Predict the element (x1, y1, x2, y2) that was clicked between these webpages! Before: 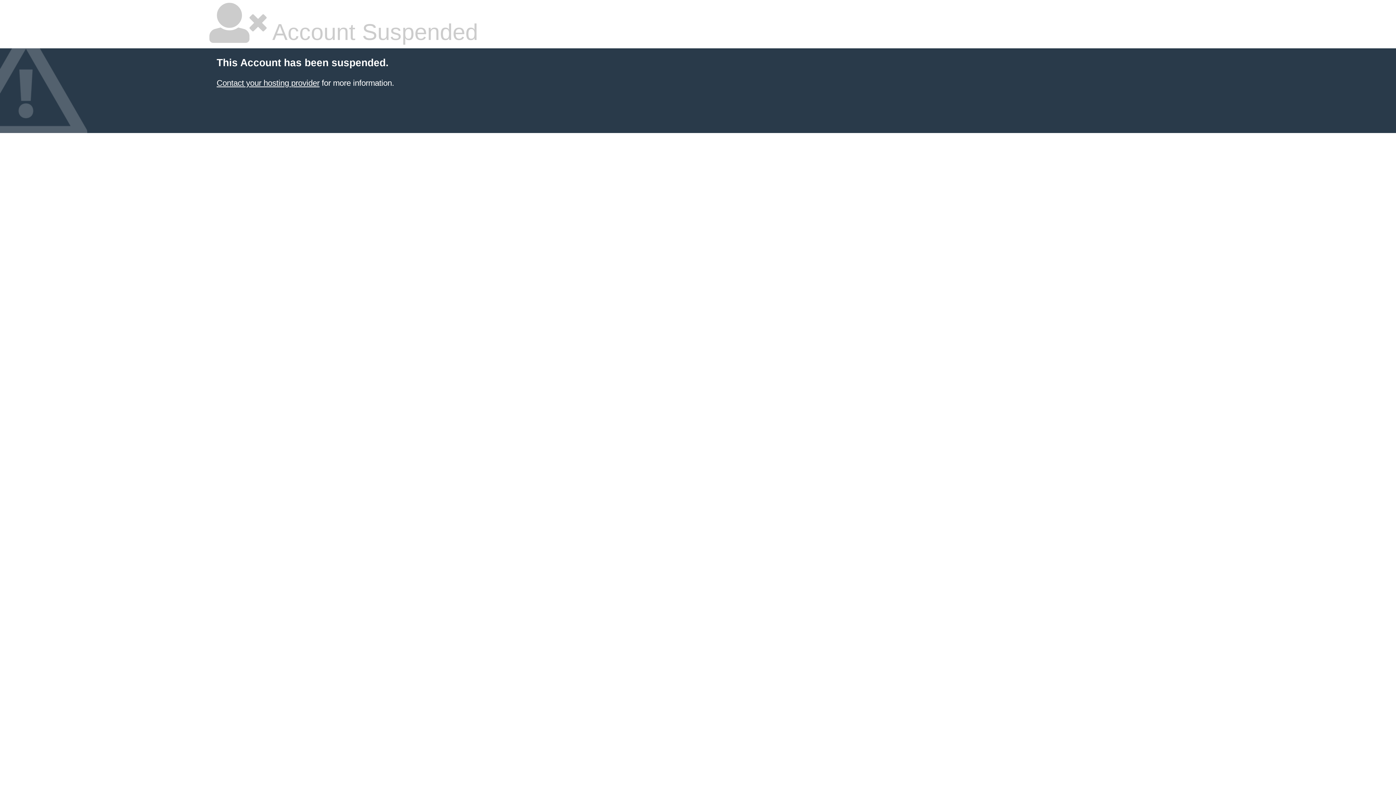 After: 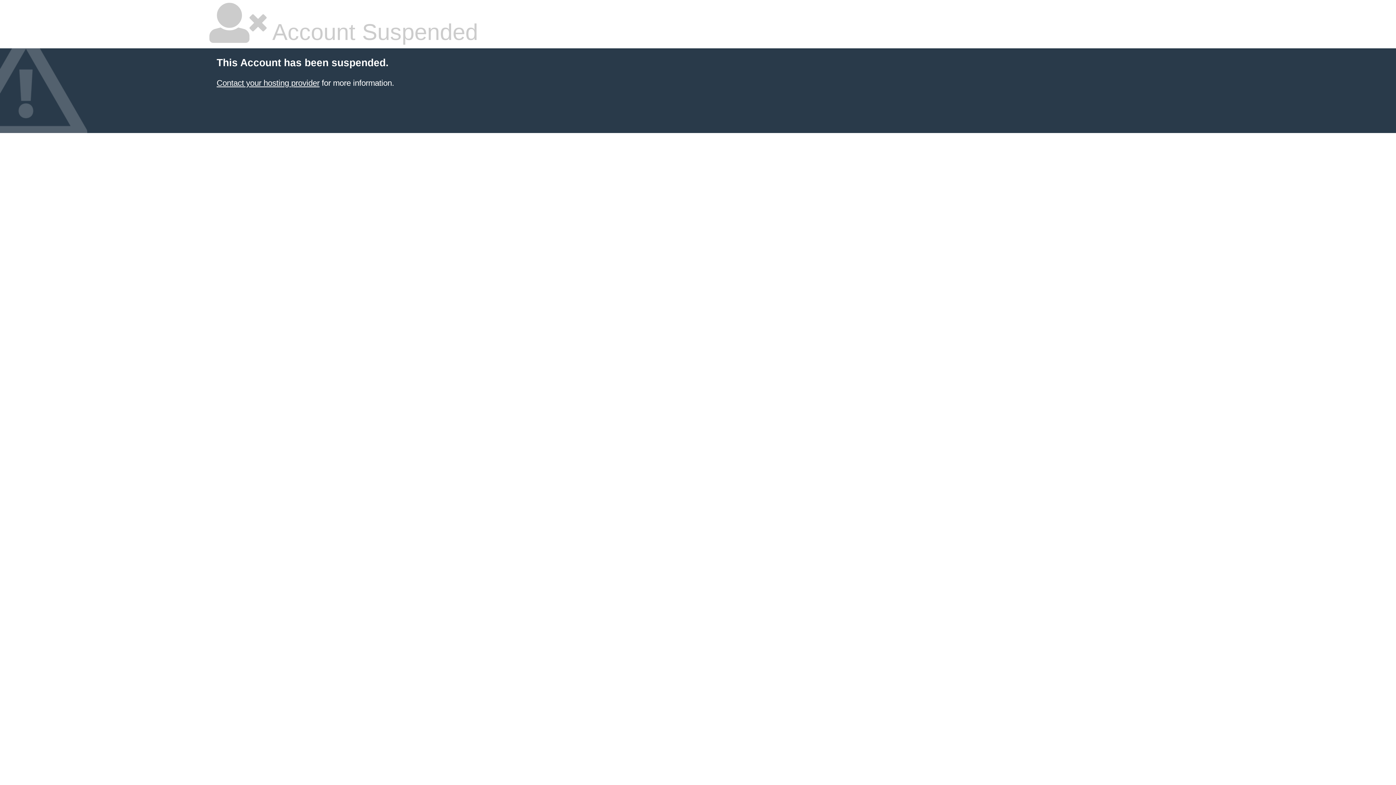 Action: label: Contact your hosting provider bbox: (216, 78, 319, 87)